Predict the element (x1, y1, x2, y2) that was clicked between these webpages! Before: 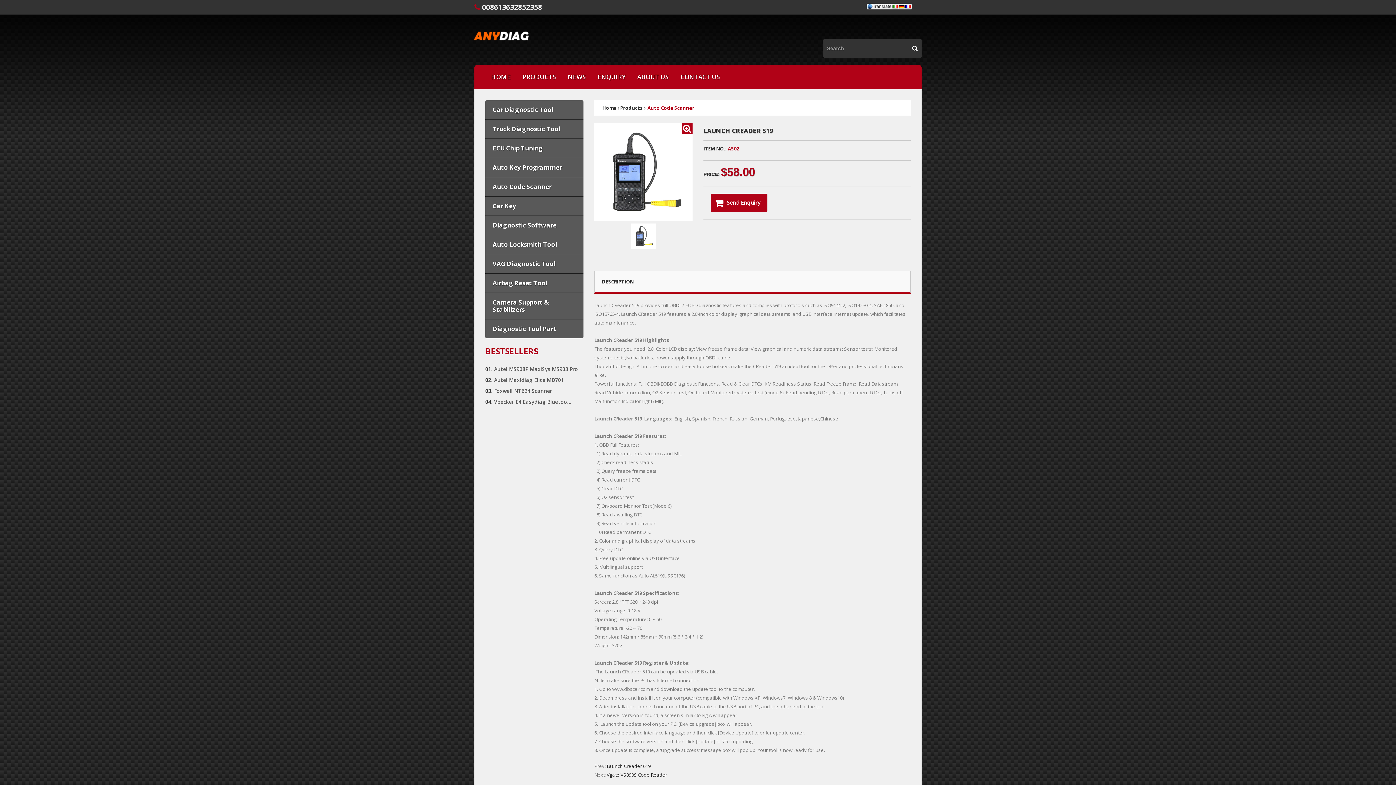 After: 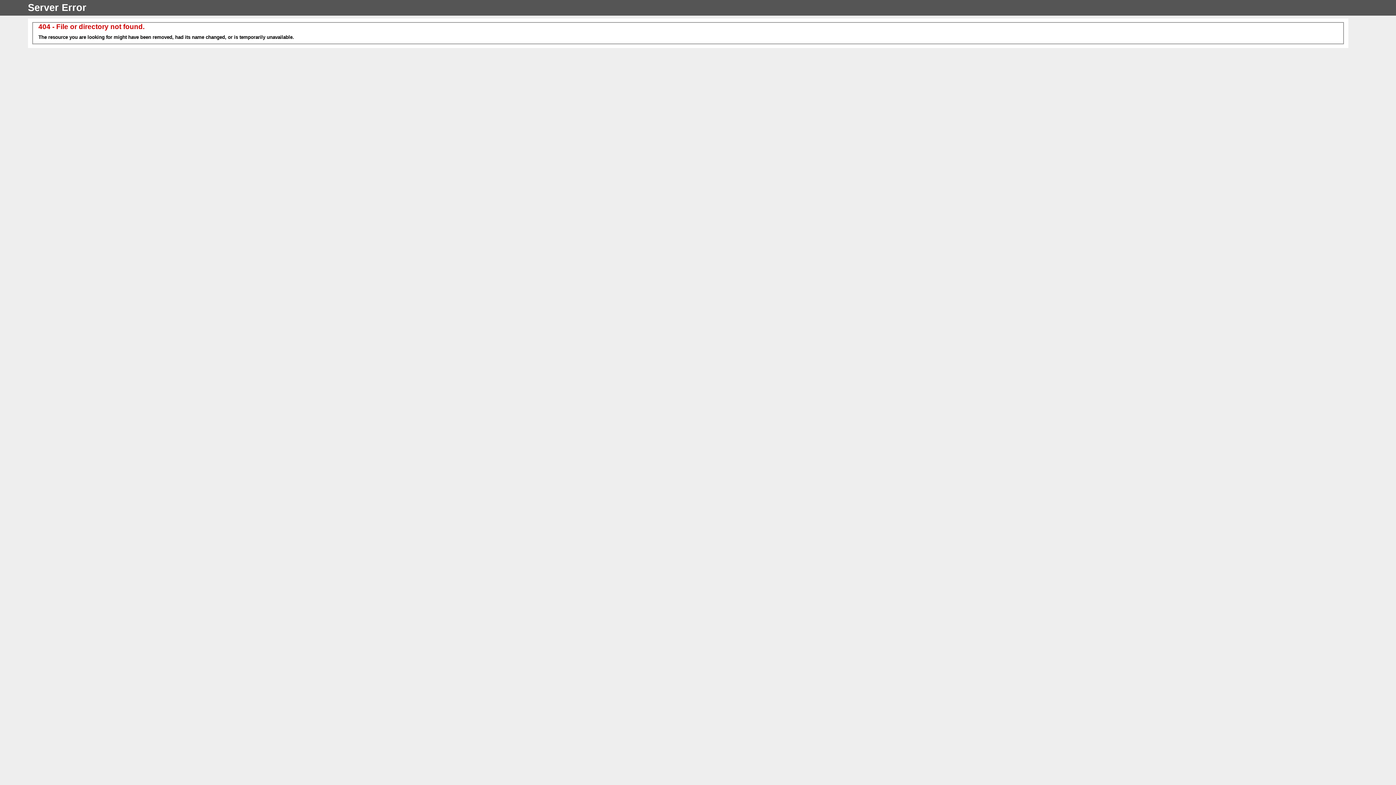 Action: label: Autel MS908P MaxiSys MS908 Pro bbox: (494, 365, 578, 372)